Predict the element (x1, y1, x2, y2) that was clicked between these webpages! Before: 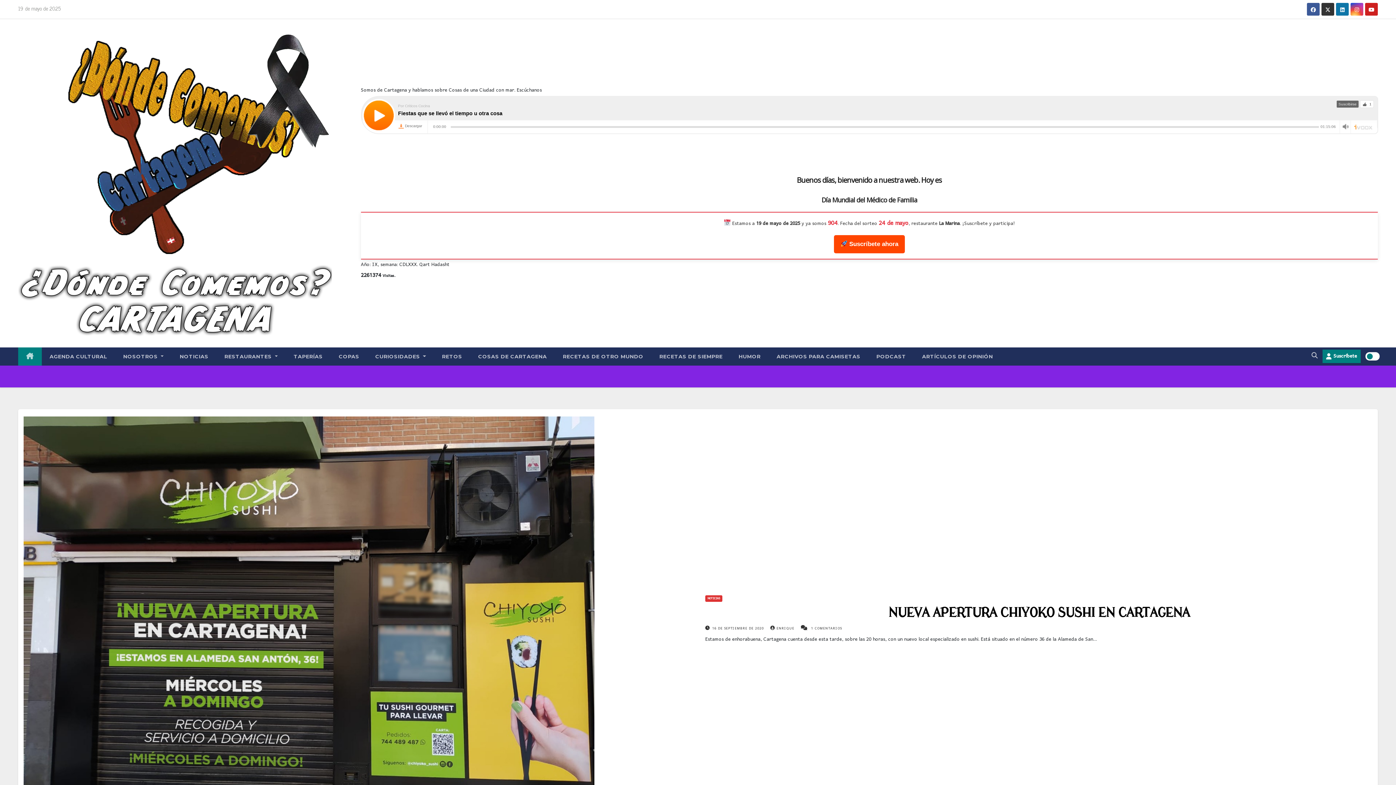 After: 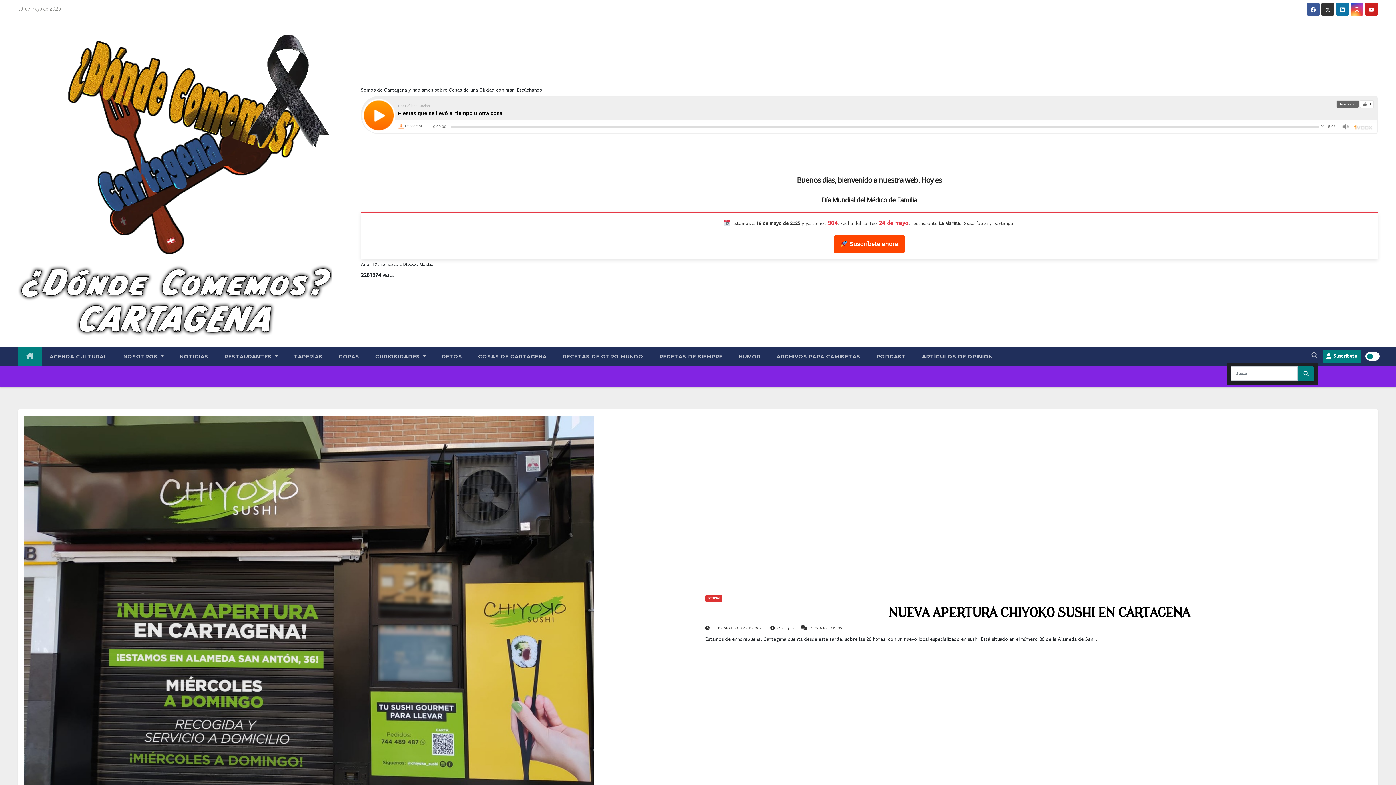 Action: bbox: (1311, 351, 1318, 361)